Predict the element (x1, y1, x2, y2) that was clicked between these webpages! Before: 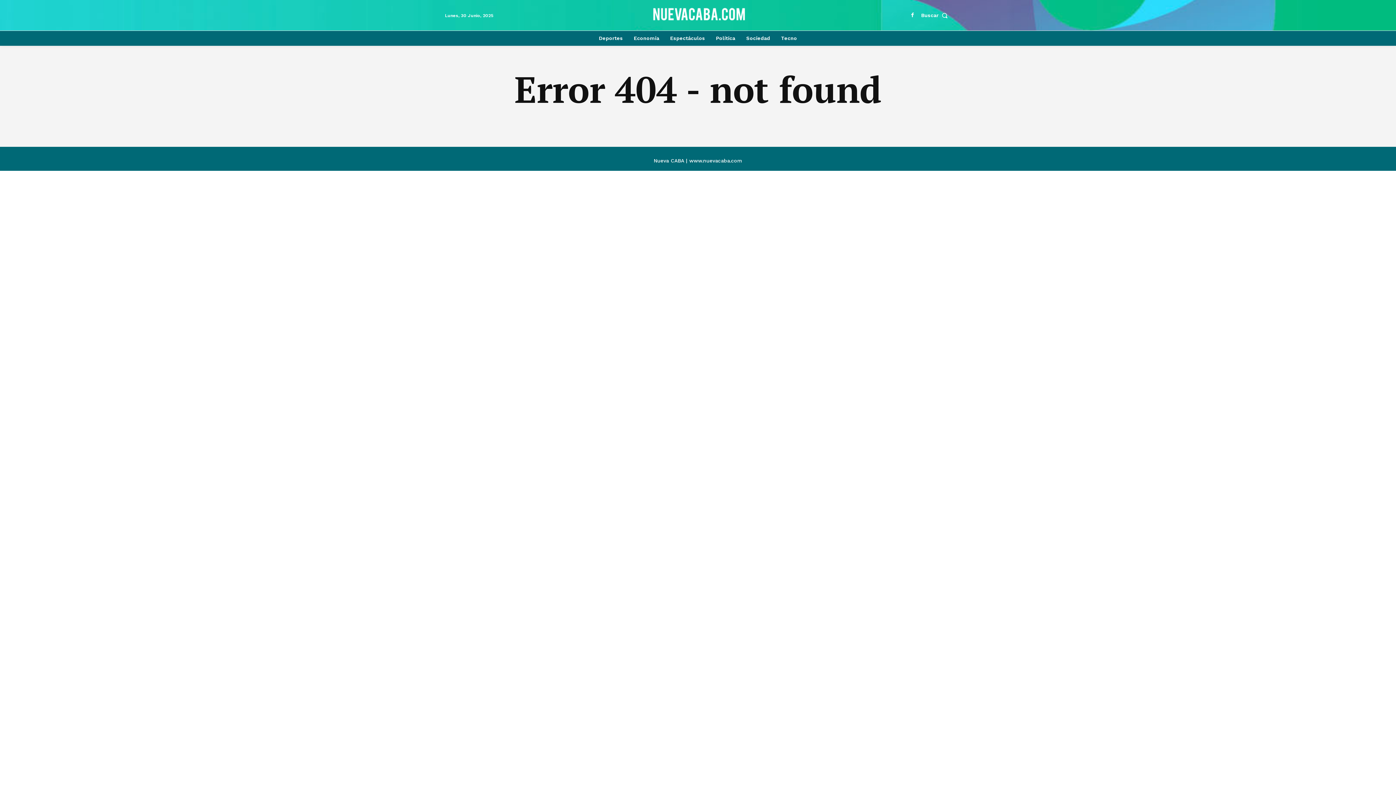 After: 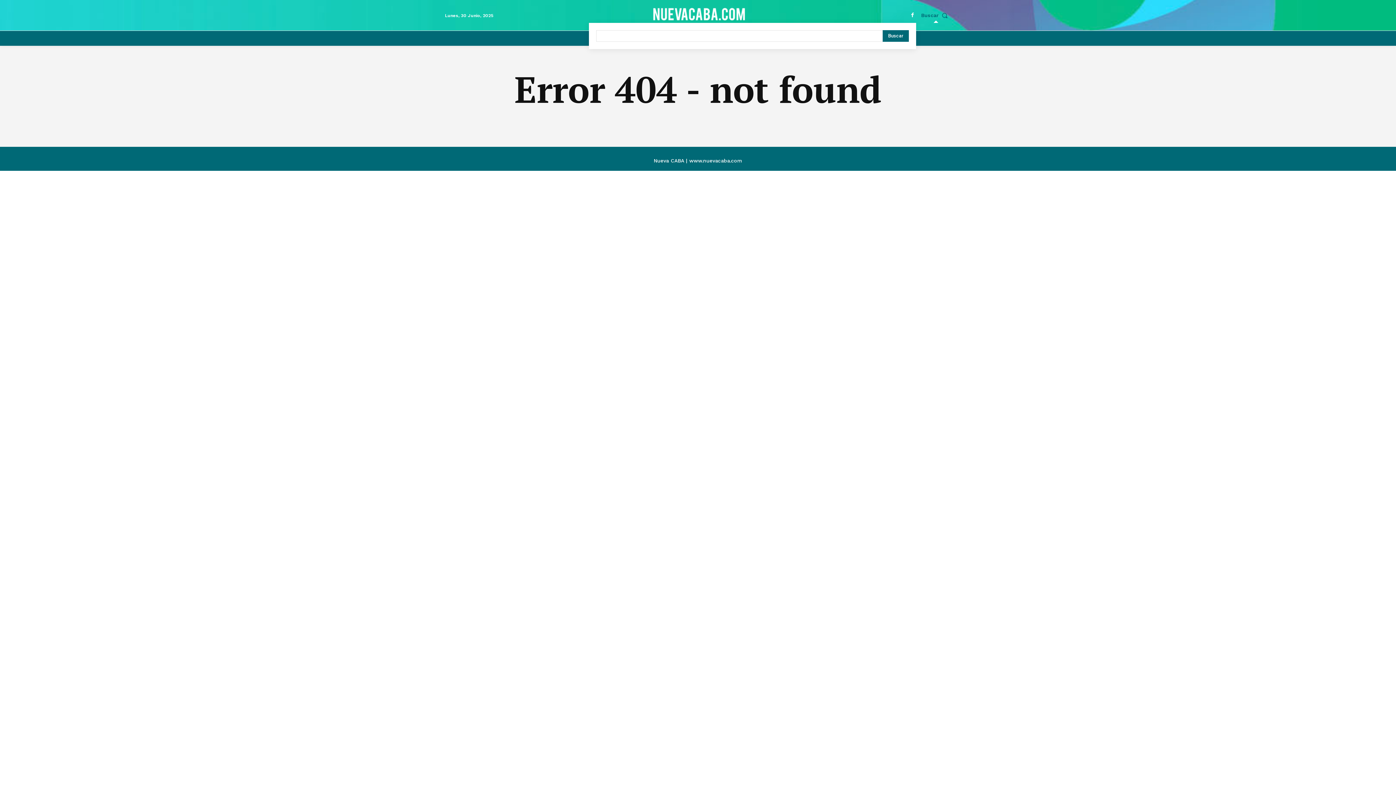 Action: bbox: (921, 7, 951, 22) label: Search